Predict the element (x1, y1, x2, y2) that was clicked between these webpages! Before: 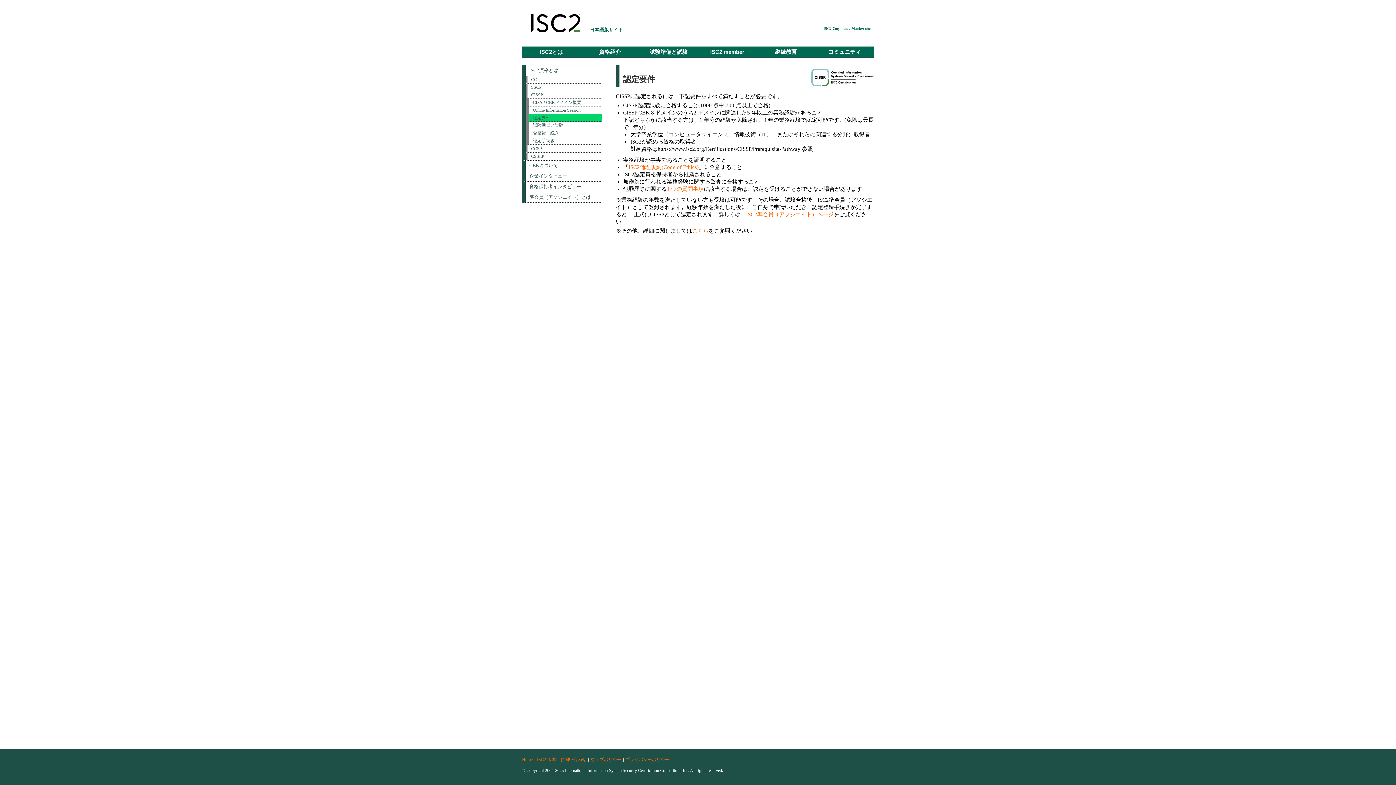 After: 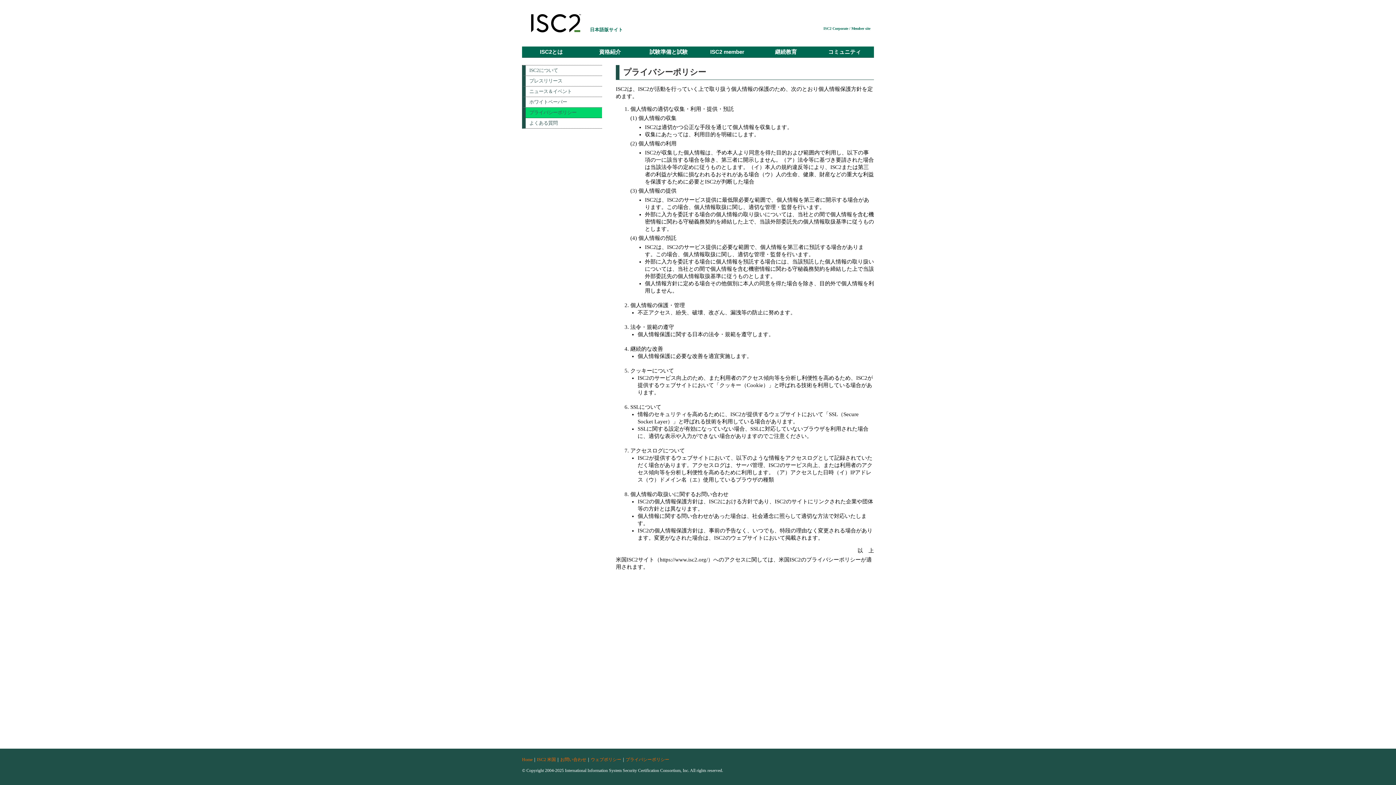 Action: bbox: (625, 757, 669, 762) label: プライバシーポリシー